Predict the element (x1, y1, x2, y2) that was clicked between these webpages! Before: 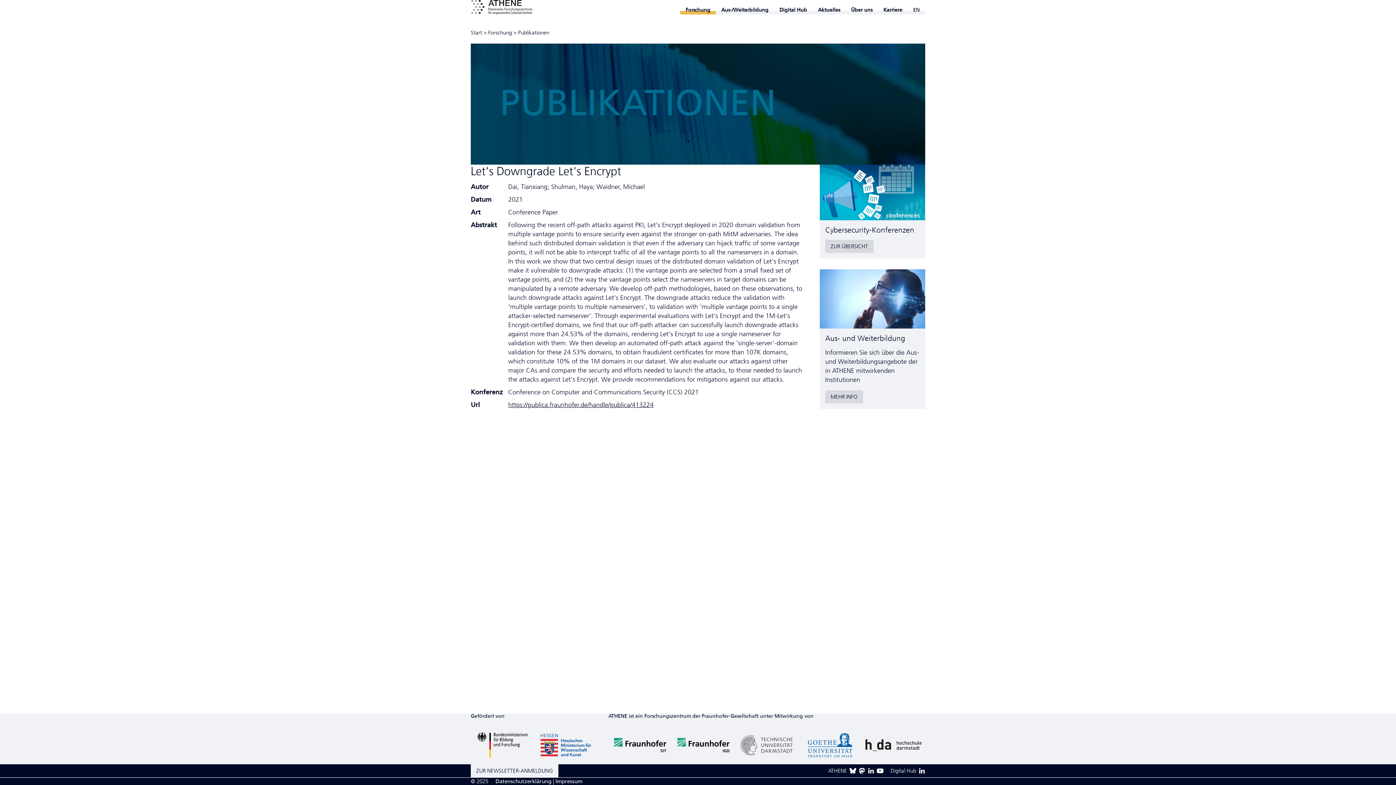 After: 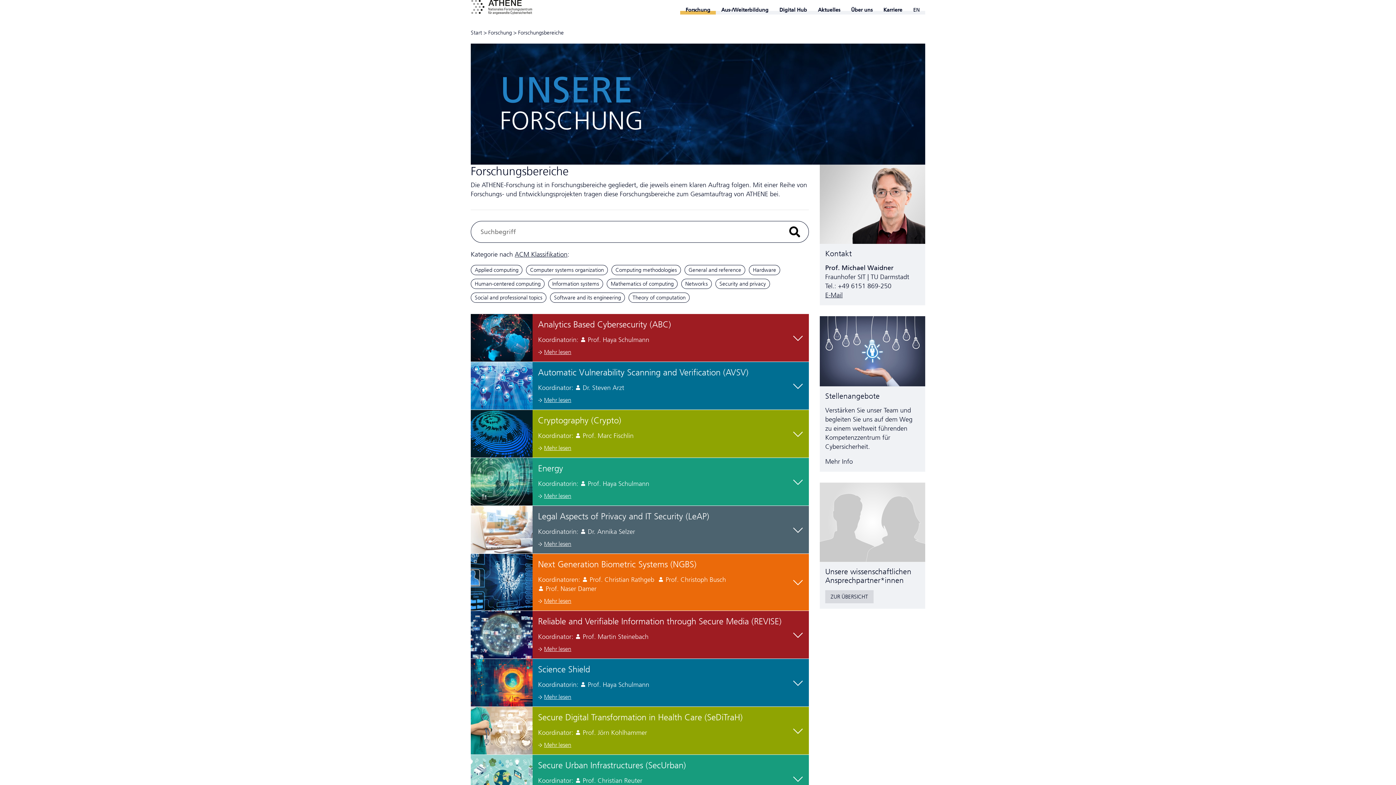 Action: bbox: (488, 29, 512, 36) label: Forschung